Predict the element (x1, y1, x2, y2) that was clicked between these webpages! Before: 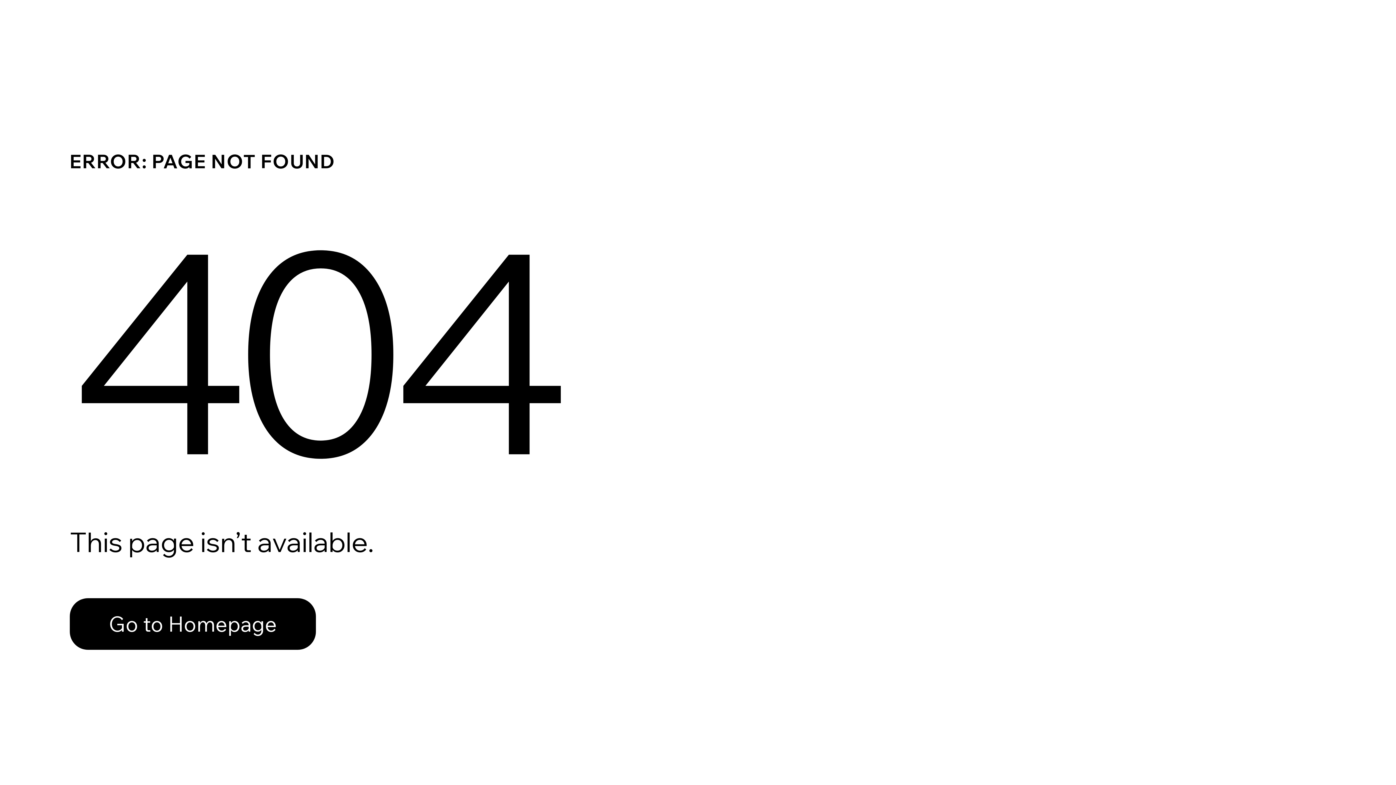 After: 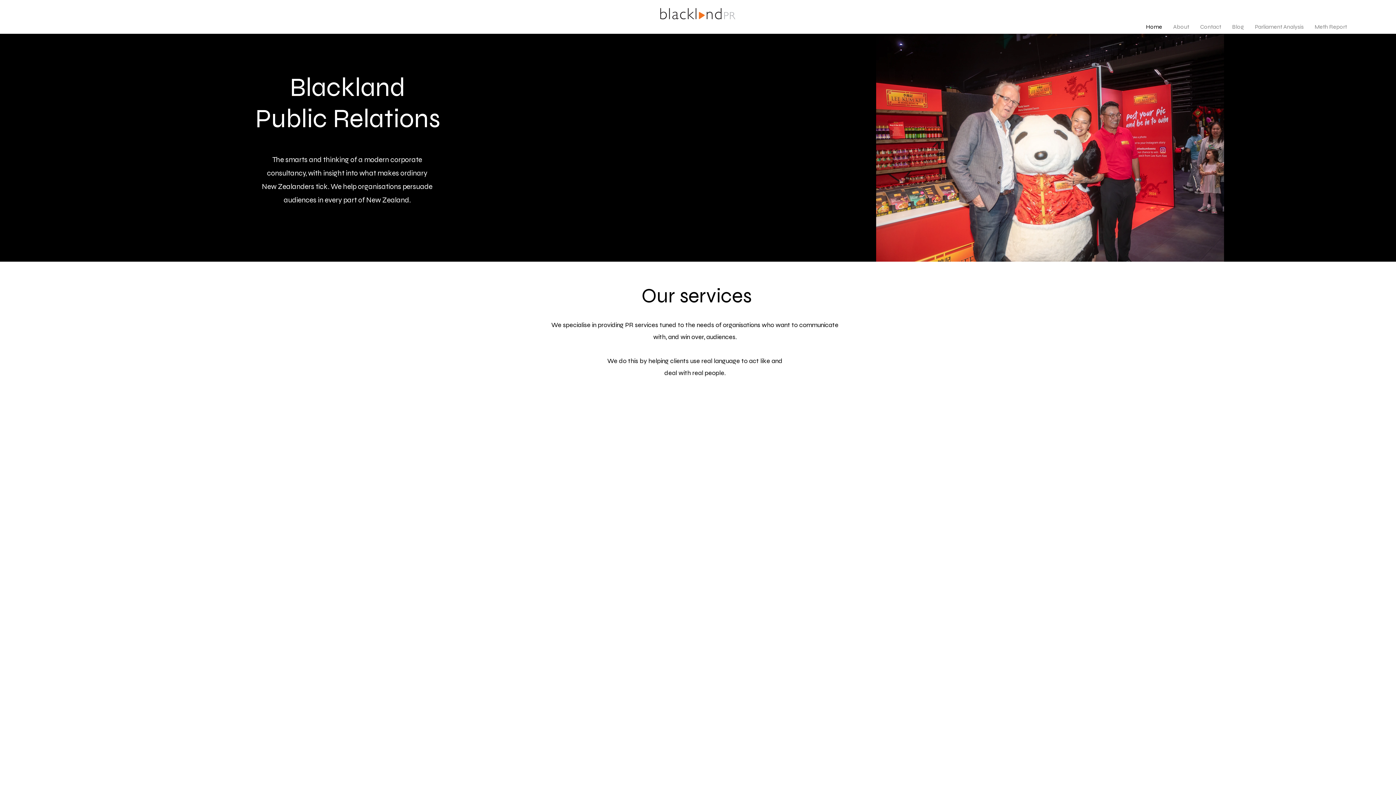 Action: bbox: (69, 598, 316, 650) label: Go to Homepage